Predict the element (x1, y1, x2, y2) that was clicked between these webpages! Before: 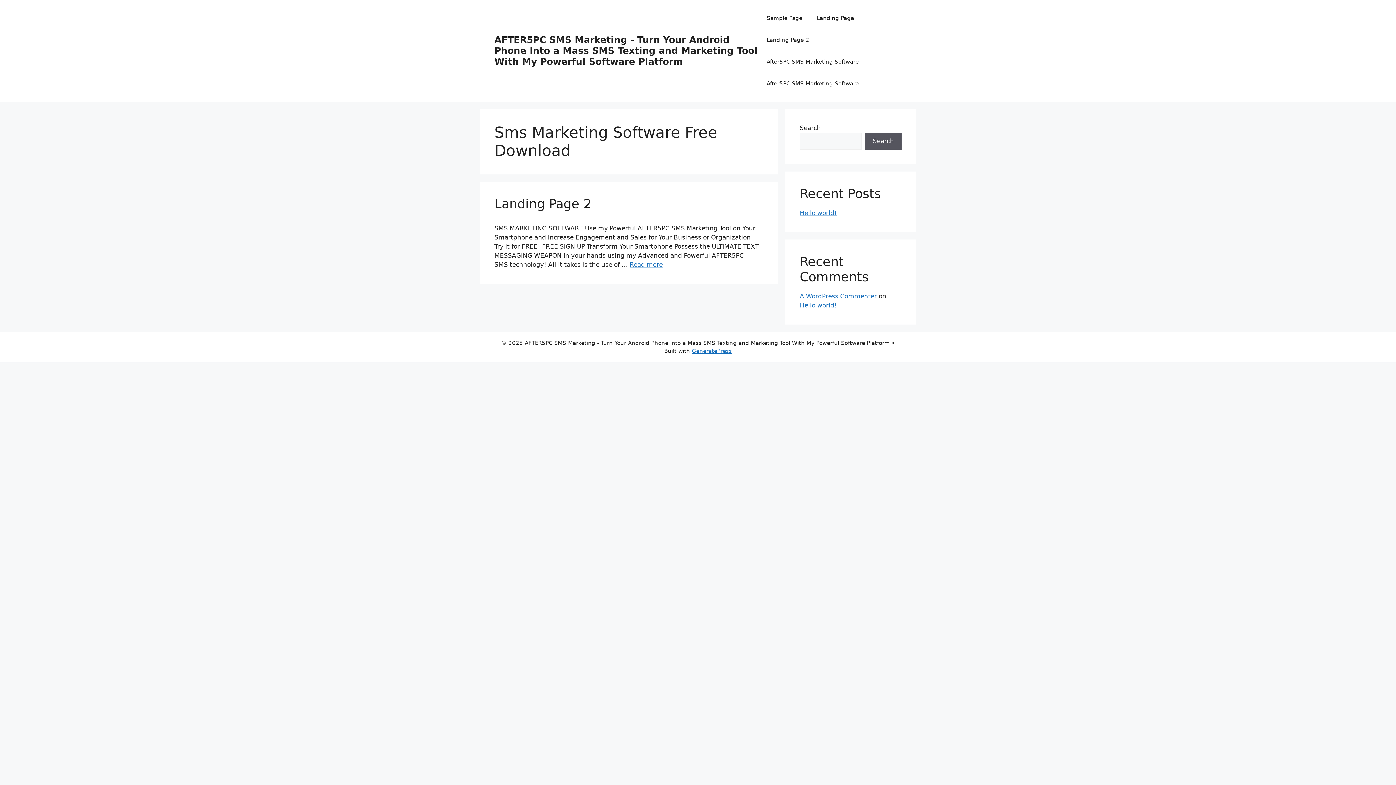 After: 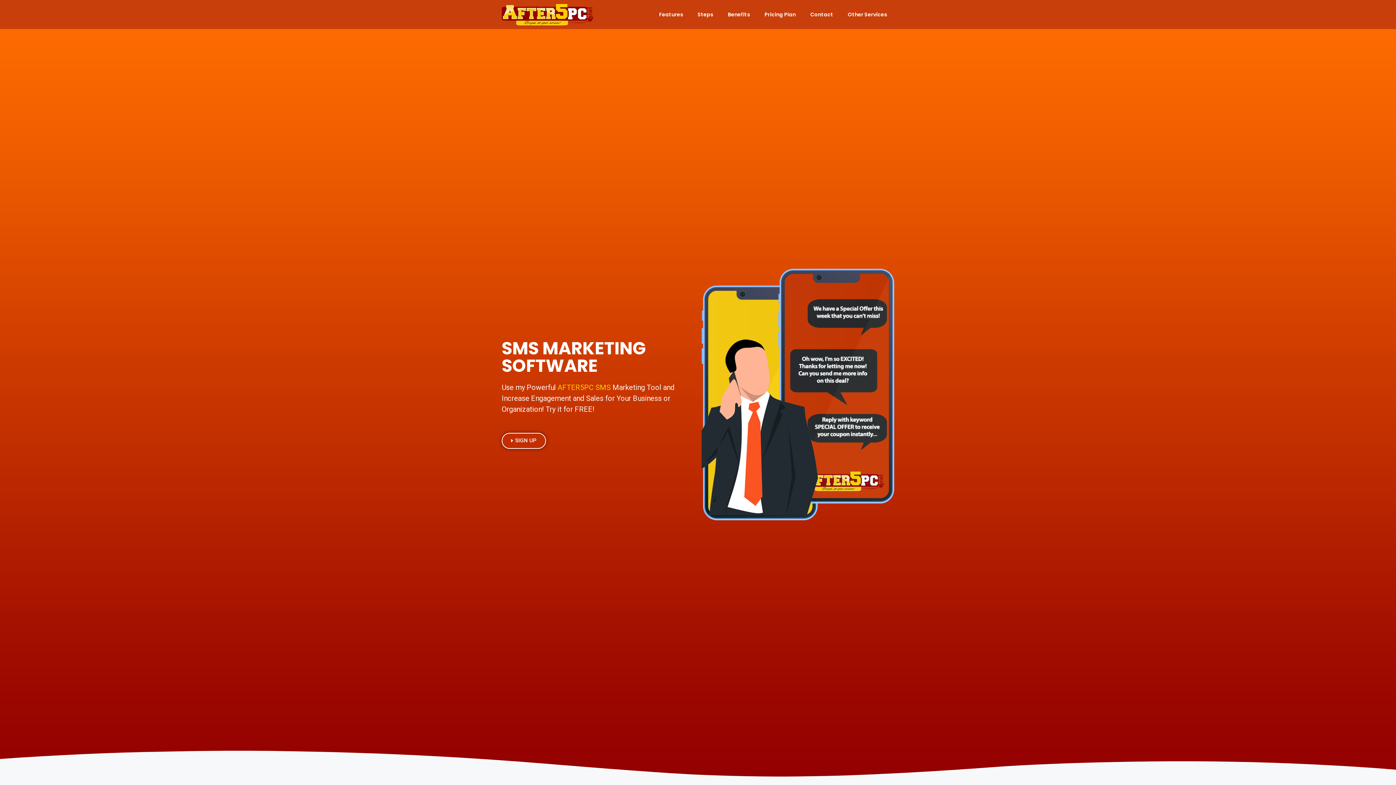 Action: label: After5PC SMS Marketing Software bbox: (759, 50, 866, 72)